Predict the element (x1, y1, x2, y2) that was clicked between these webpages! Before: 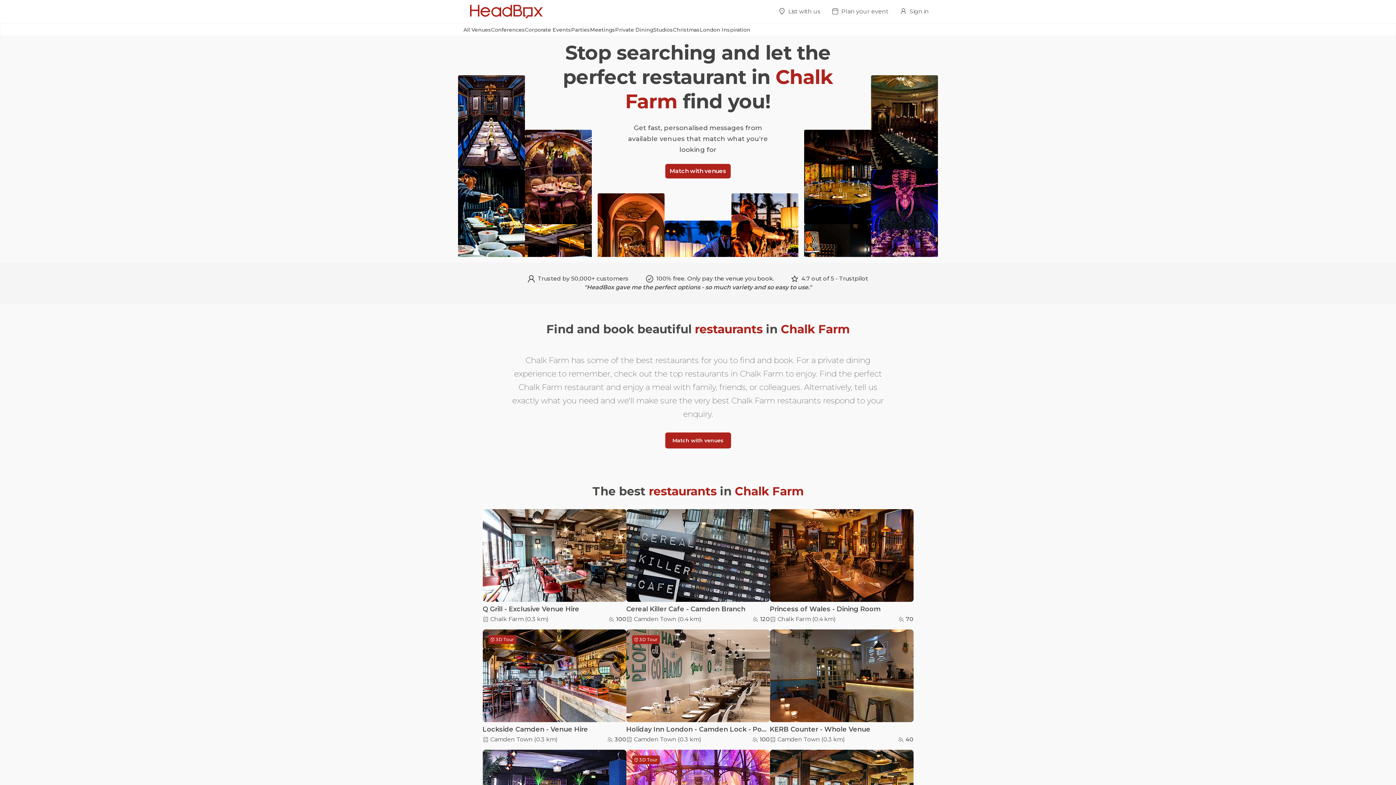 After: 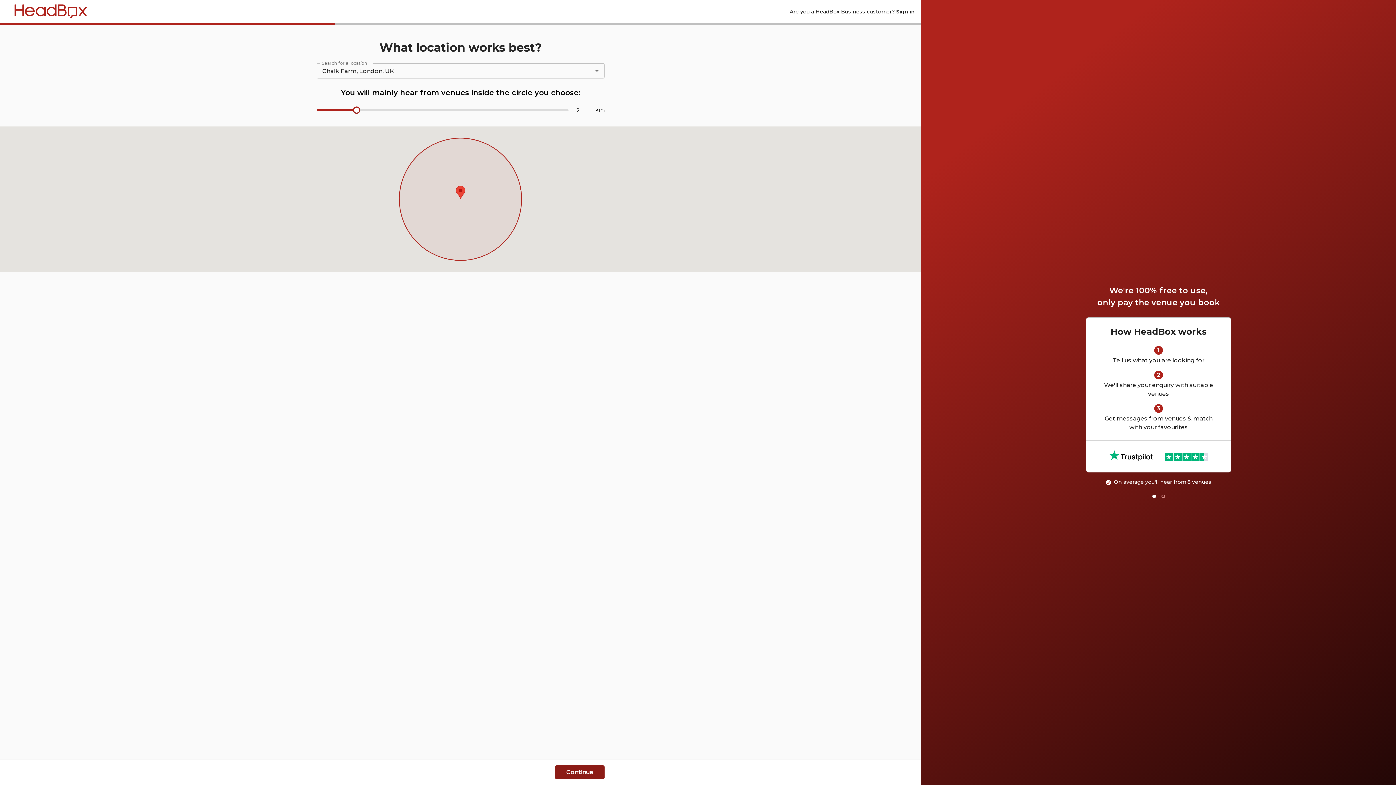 Action: bbox: (665, 432, 731, 448) label: Match with venues